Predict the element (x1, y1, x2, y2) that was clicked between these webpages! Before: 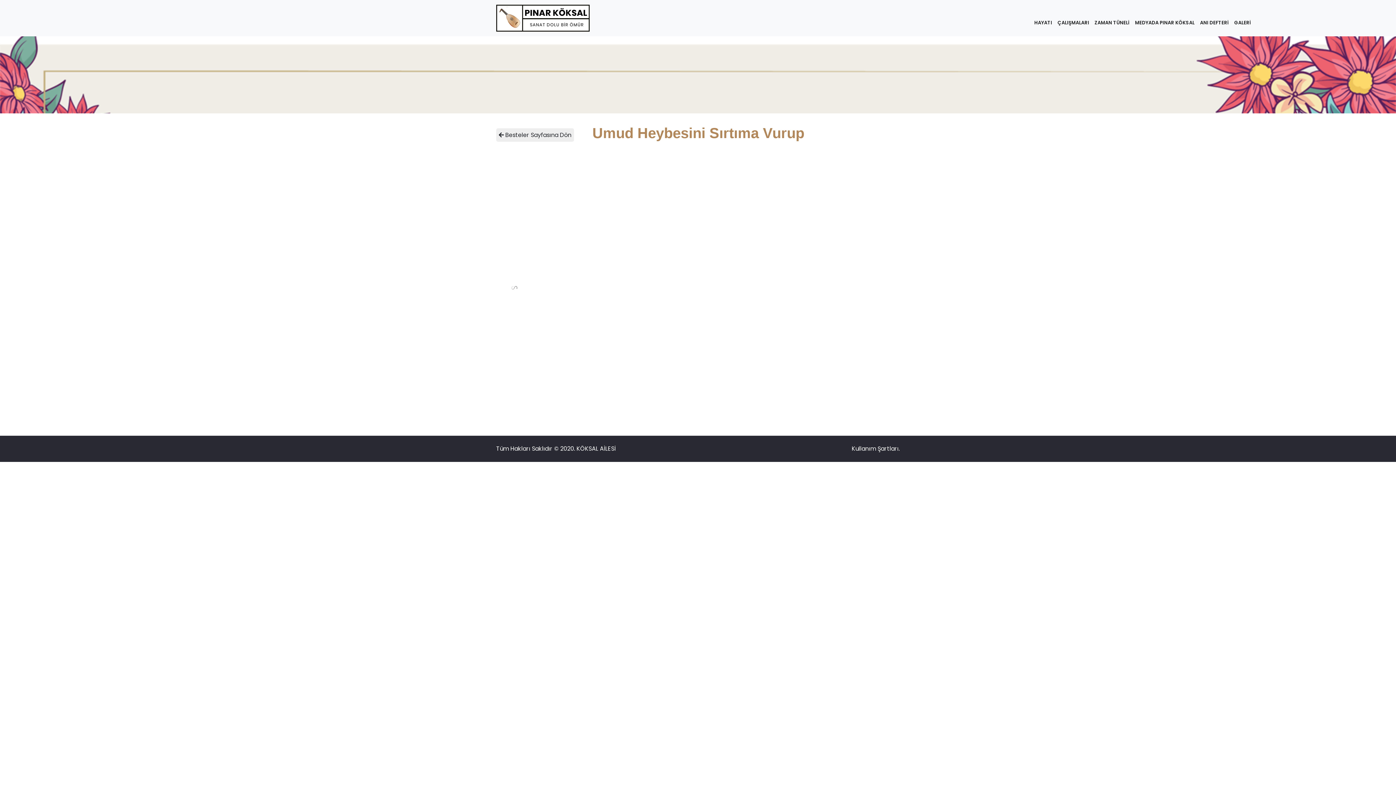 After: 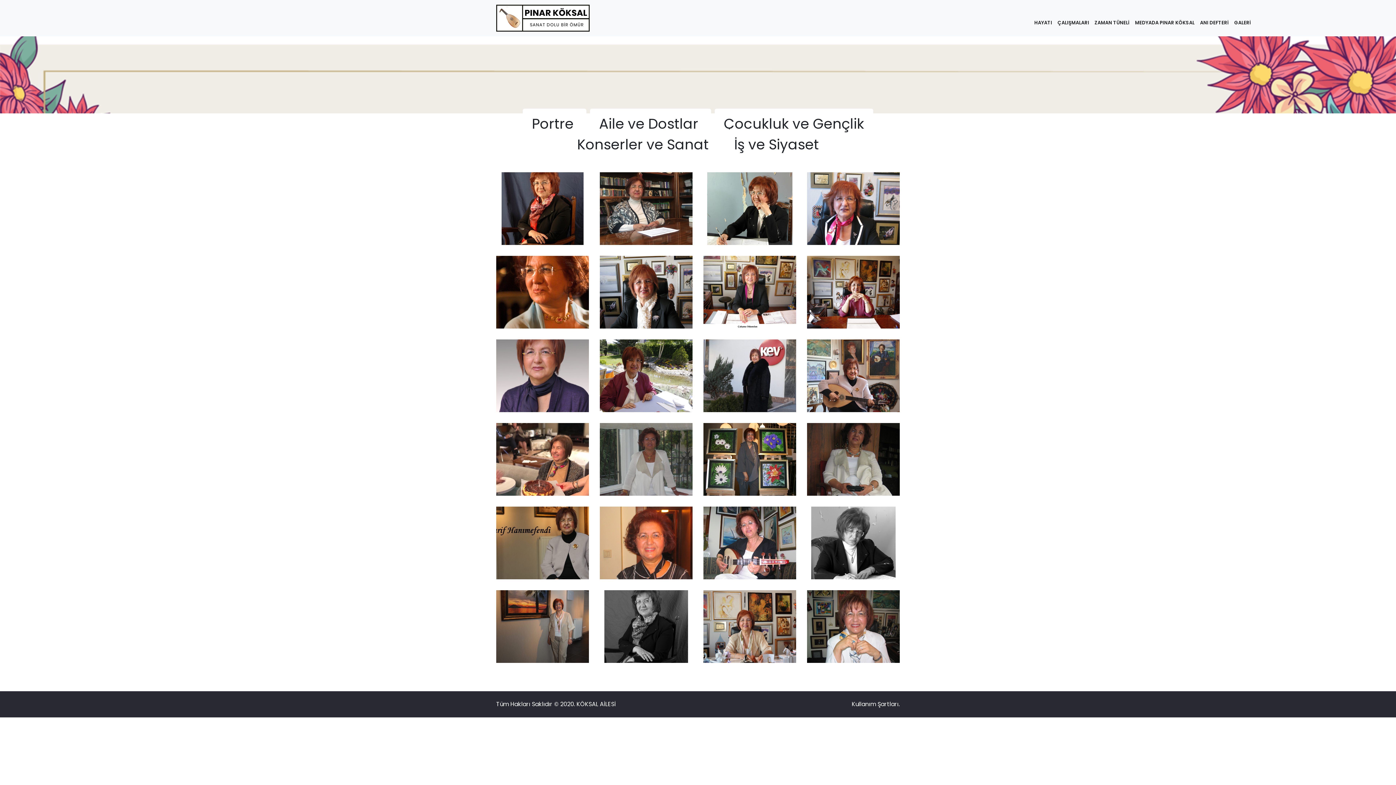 Action: label: GALERİ bbox: (1234, 19, 1256, 26)